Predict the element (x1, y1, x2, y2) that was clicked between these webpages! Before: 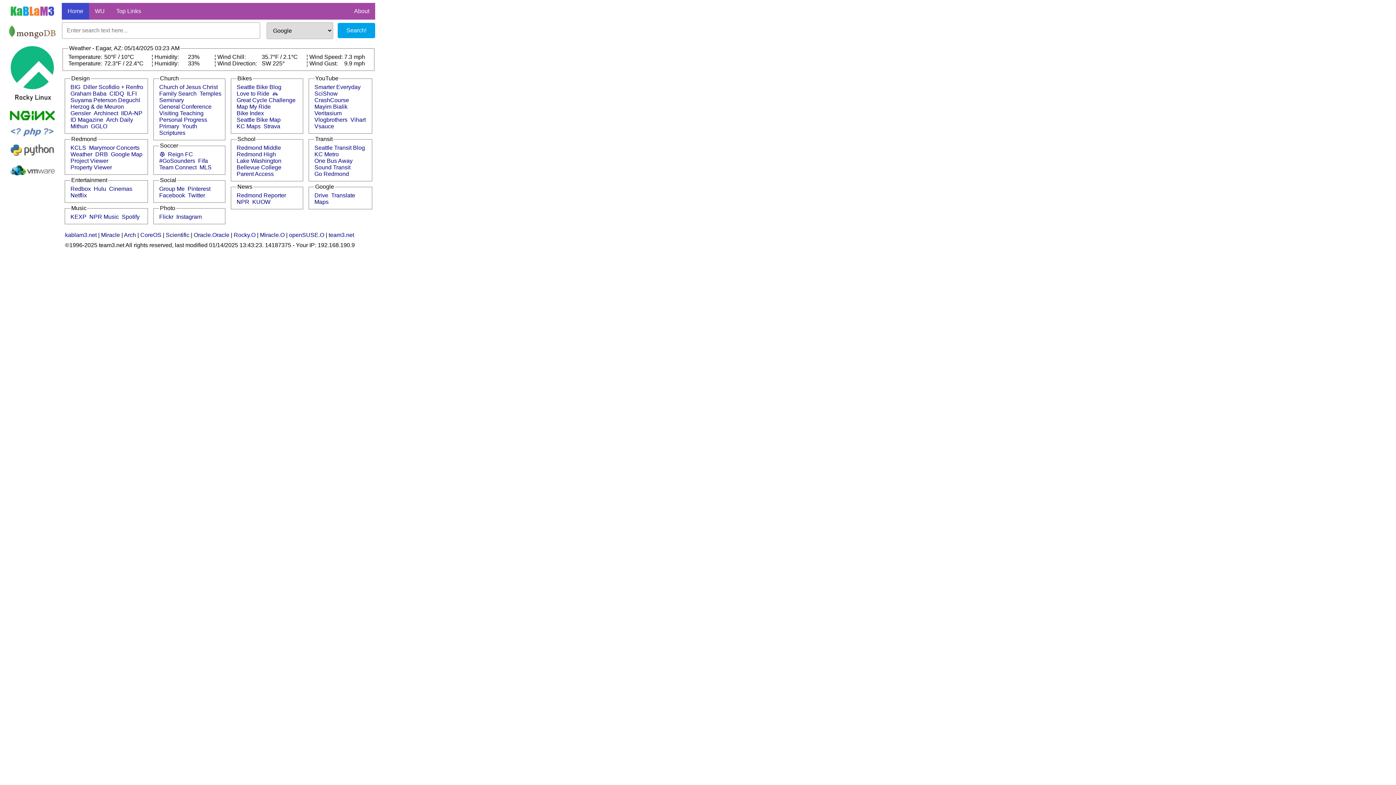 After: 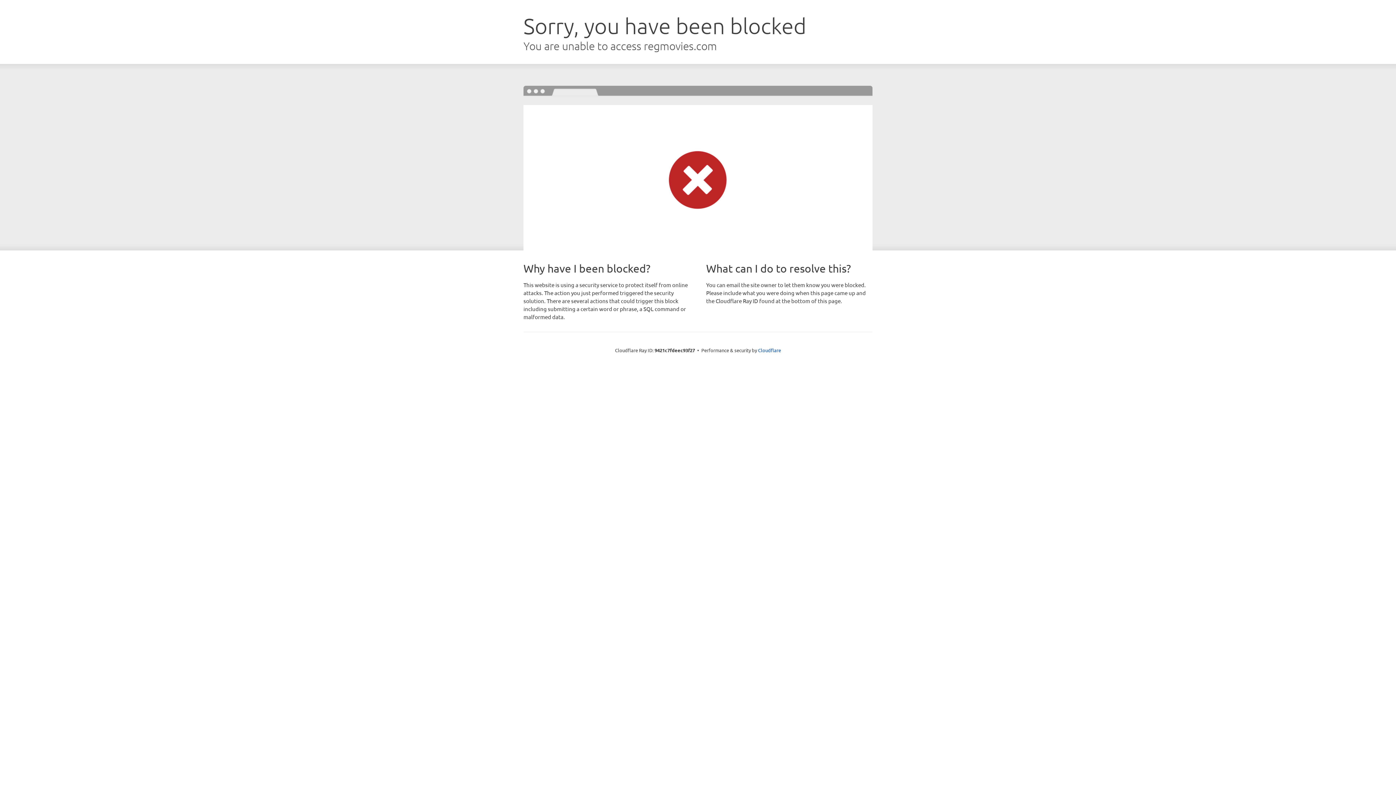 Action: label: Cinemas bbox: (109, 185, 132, 192)